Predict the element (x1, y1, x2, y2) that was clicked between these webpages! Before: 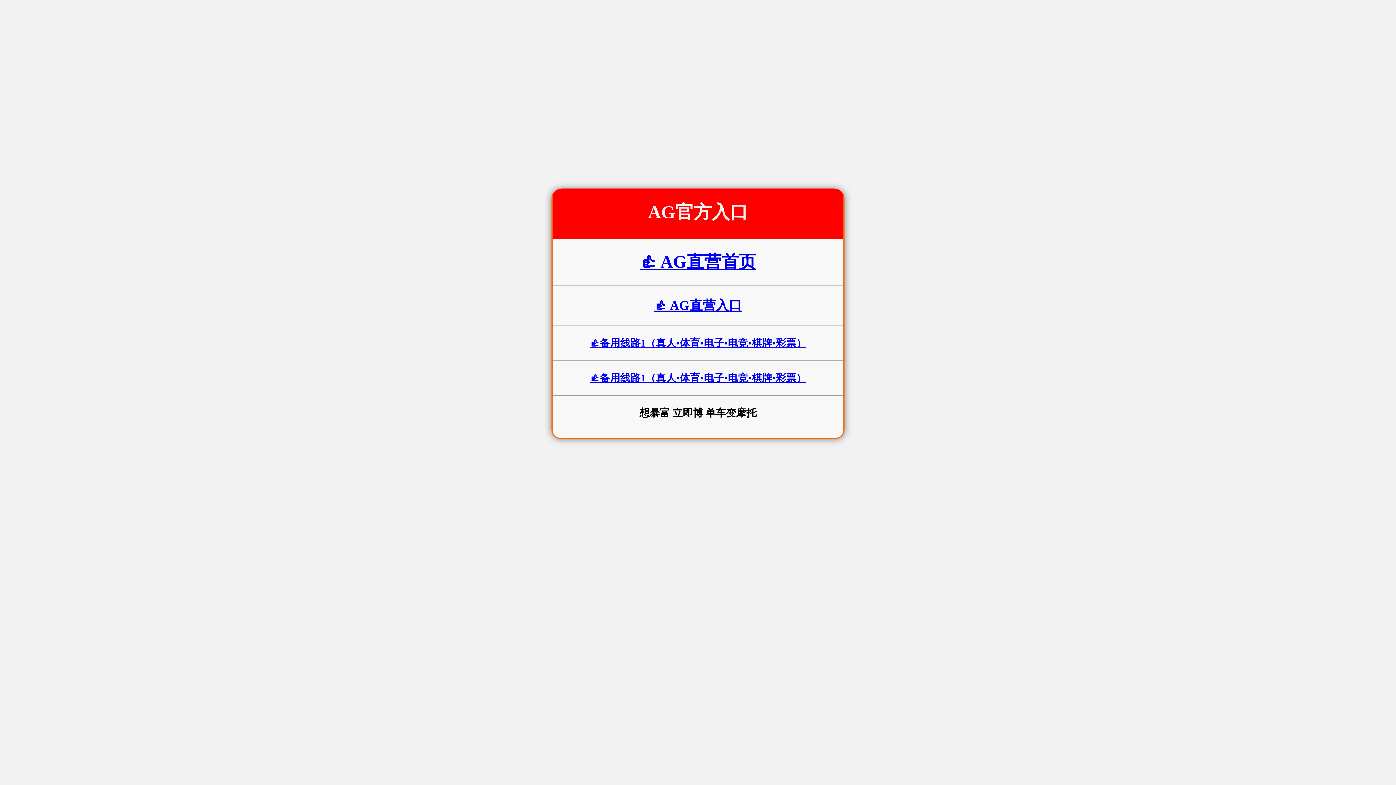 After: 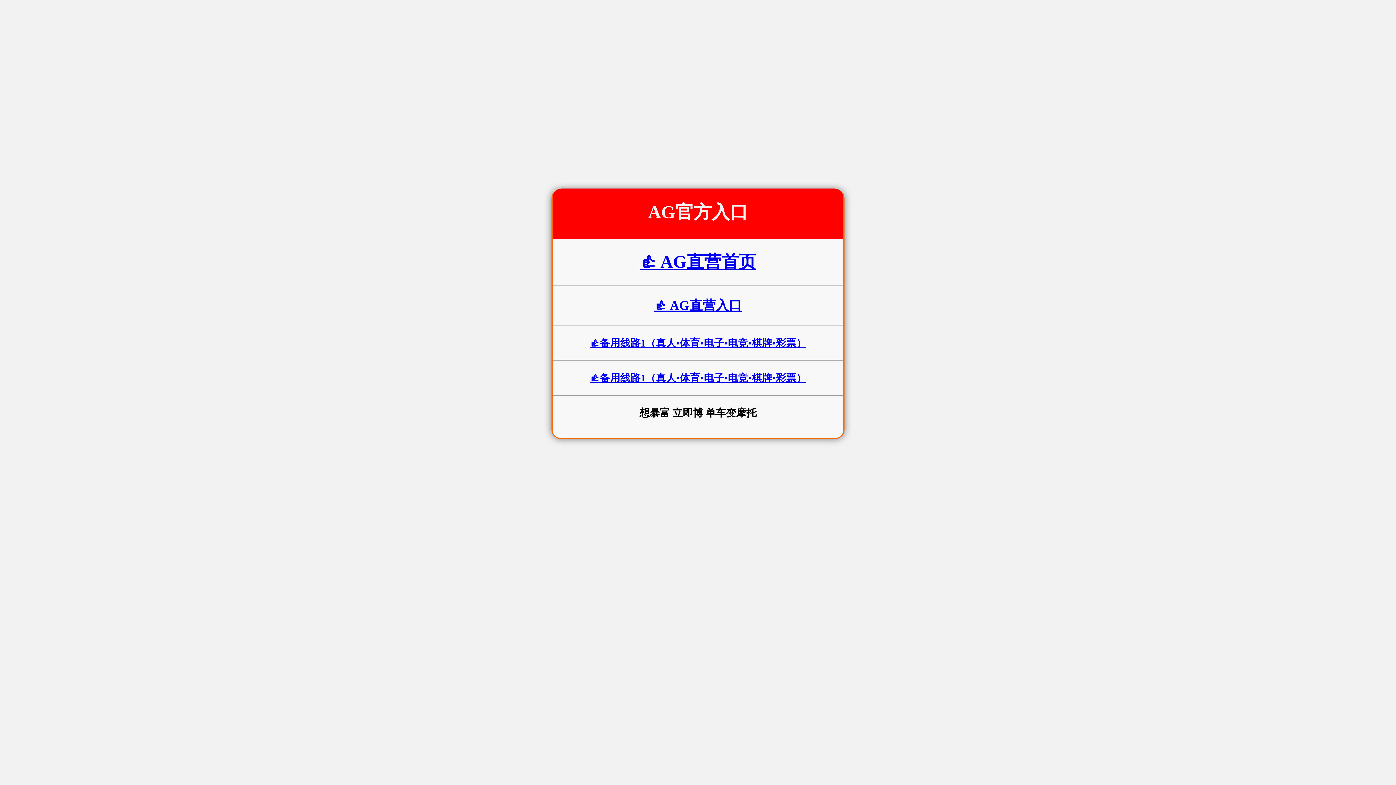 Action: bbox: (639, 252, 756, 271) label: 👍 AG直营首页